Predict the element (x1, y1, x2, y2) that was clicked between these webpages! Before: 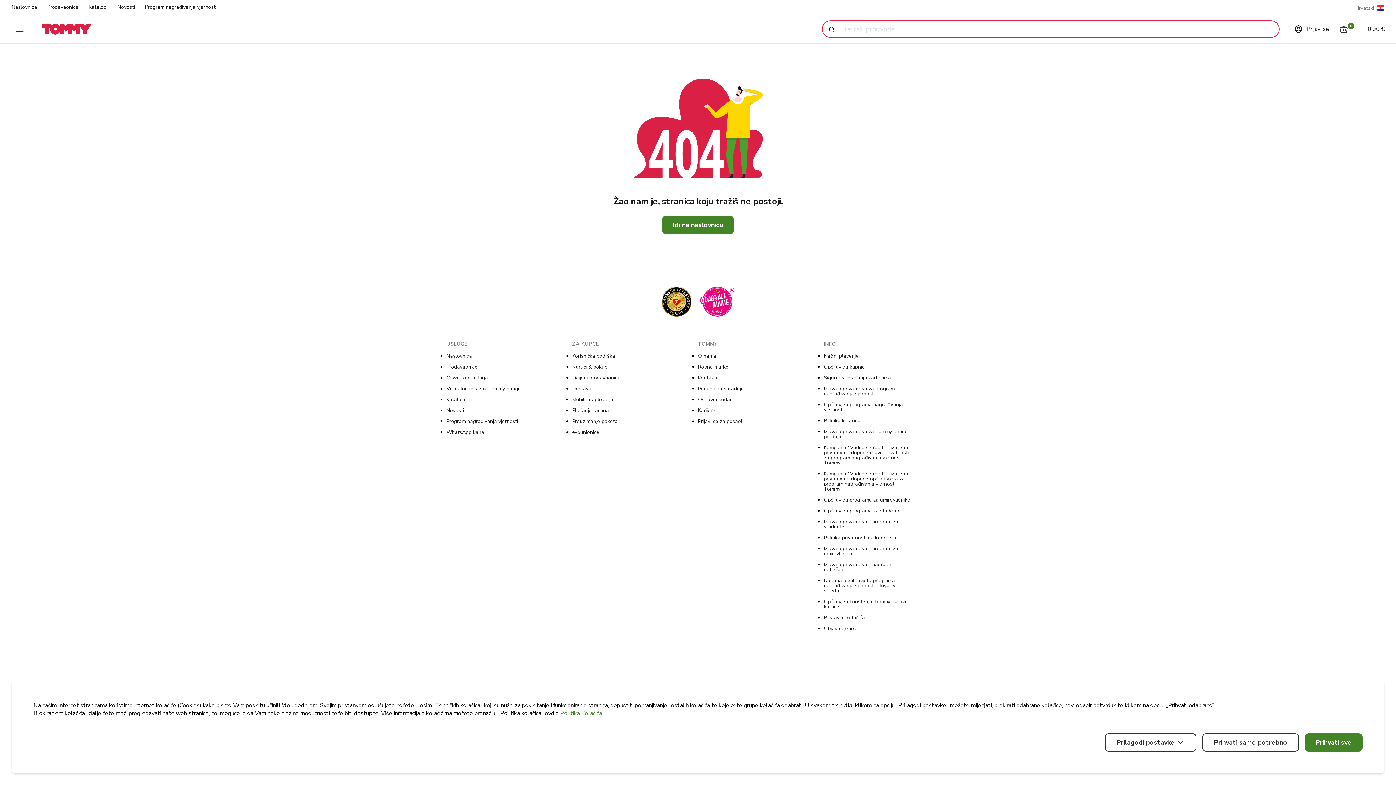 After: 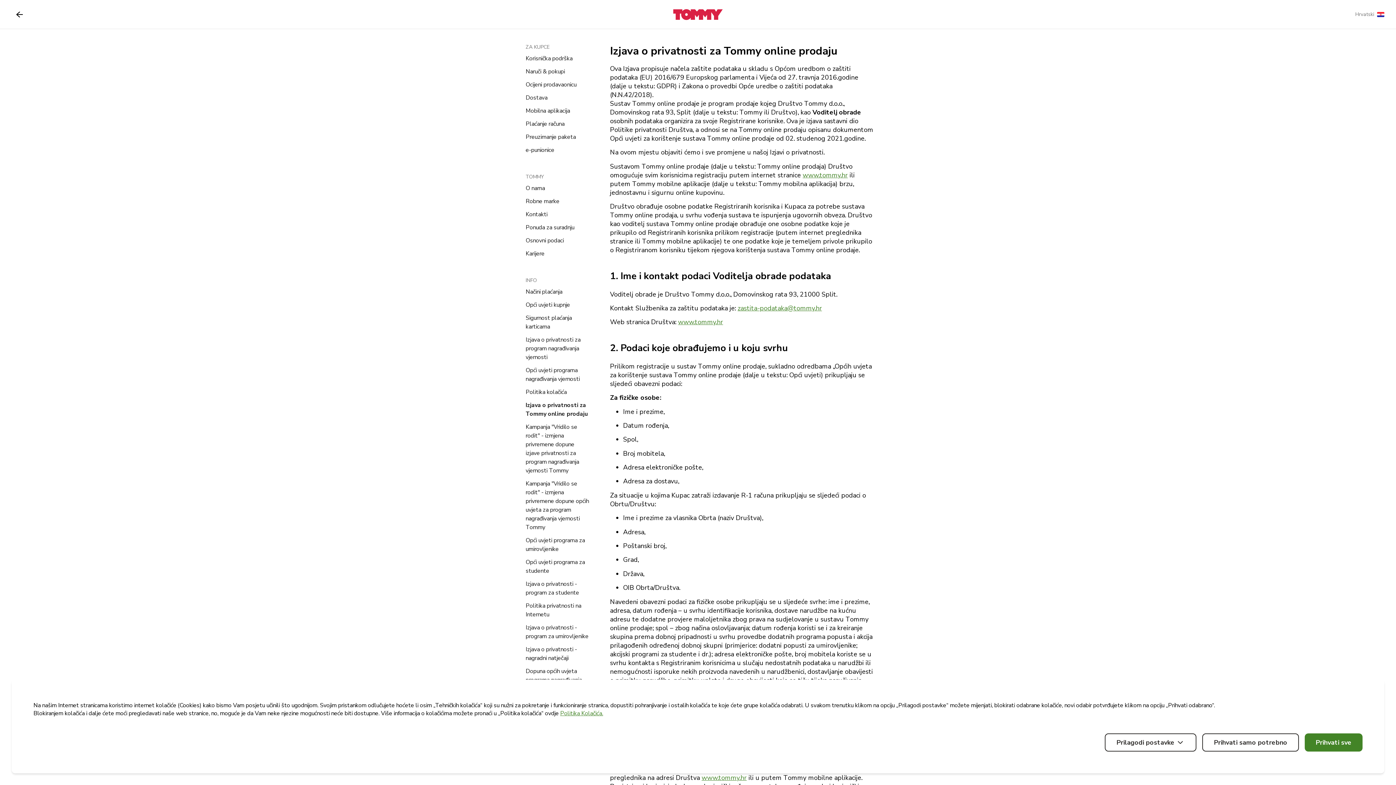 Action: bbox: (824, 428, 907, 440) label: Izjava o privatnosti za Tommy online prodaju